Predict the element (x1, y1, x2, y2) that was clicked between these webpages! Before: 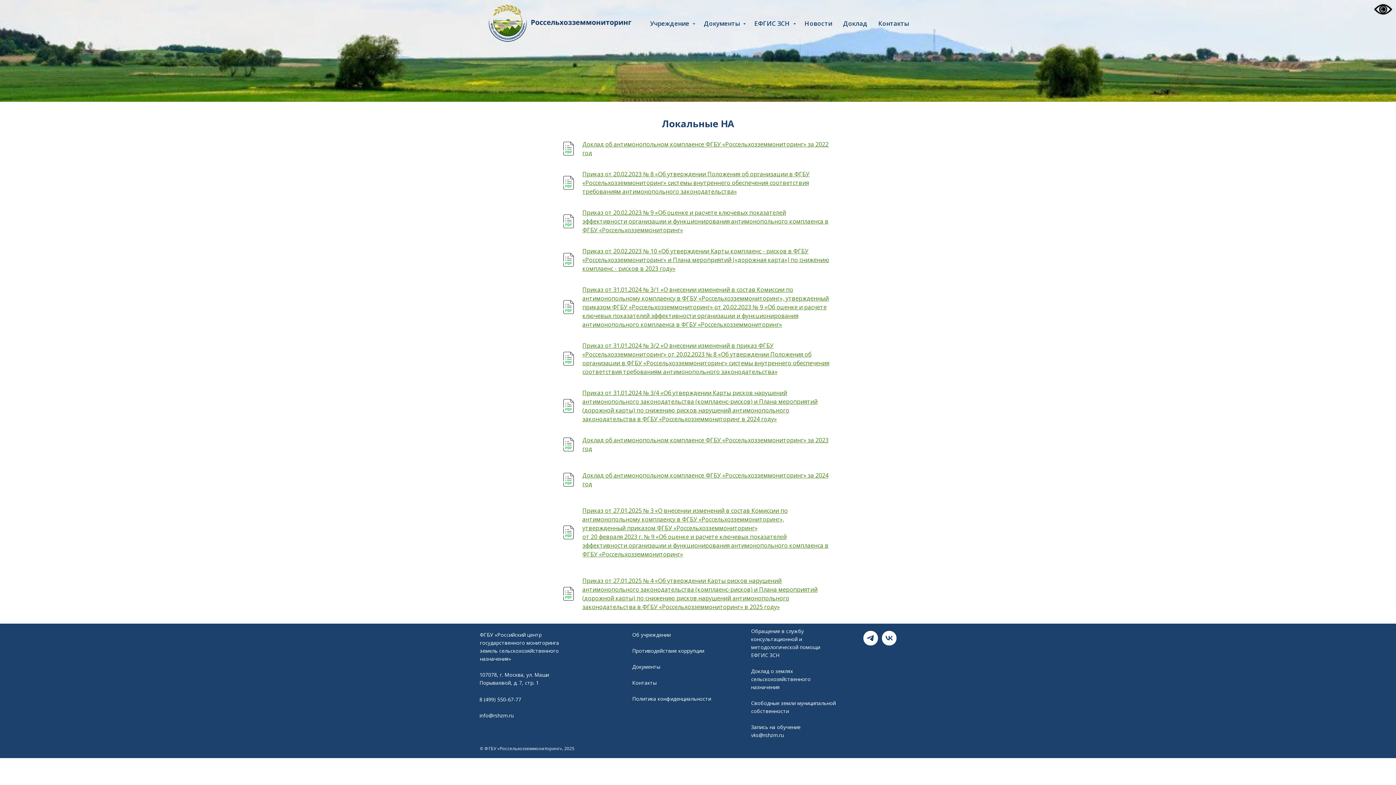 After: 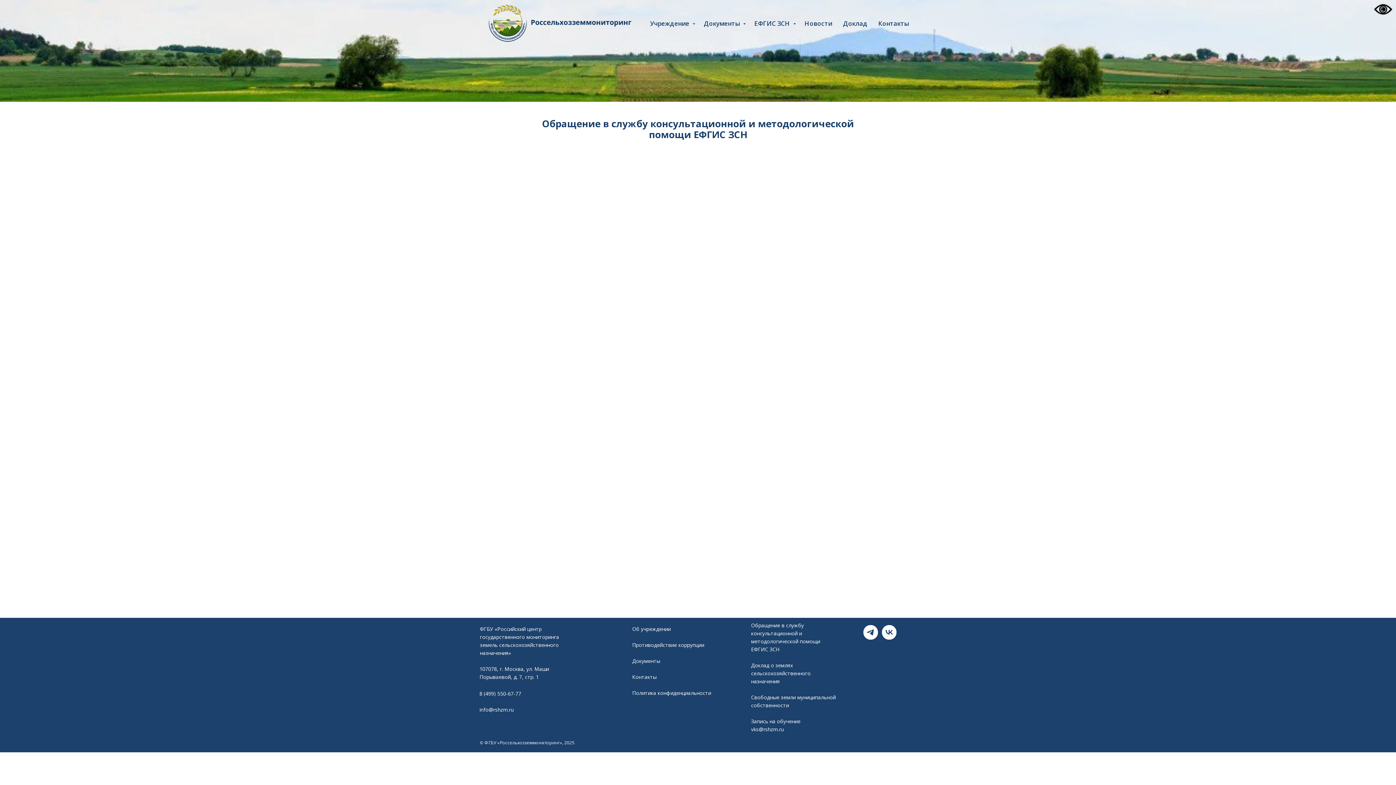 Action: bbox: (751, 652, 779, 658) label: ЕФГИС ЗСН